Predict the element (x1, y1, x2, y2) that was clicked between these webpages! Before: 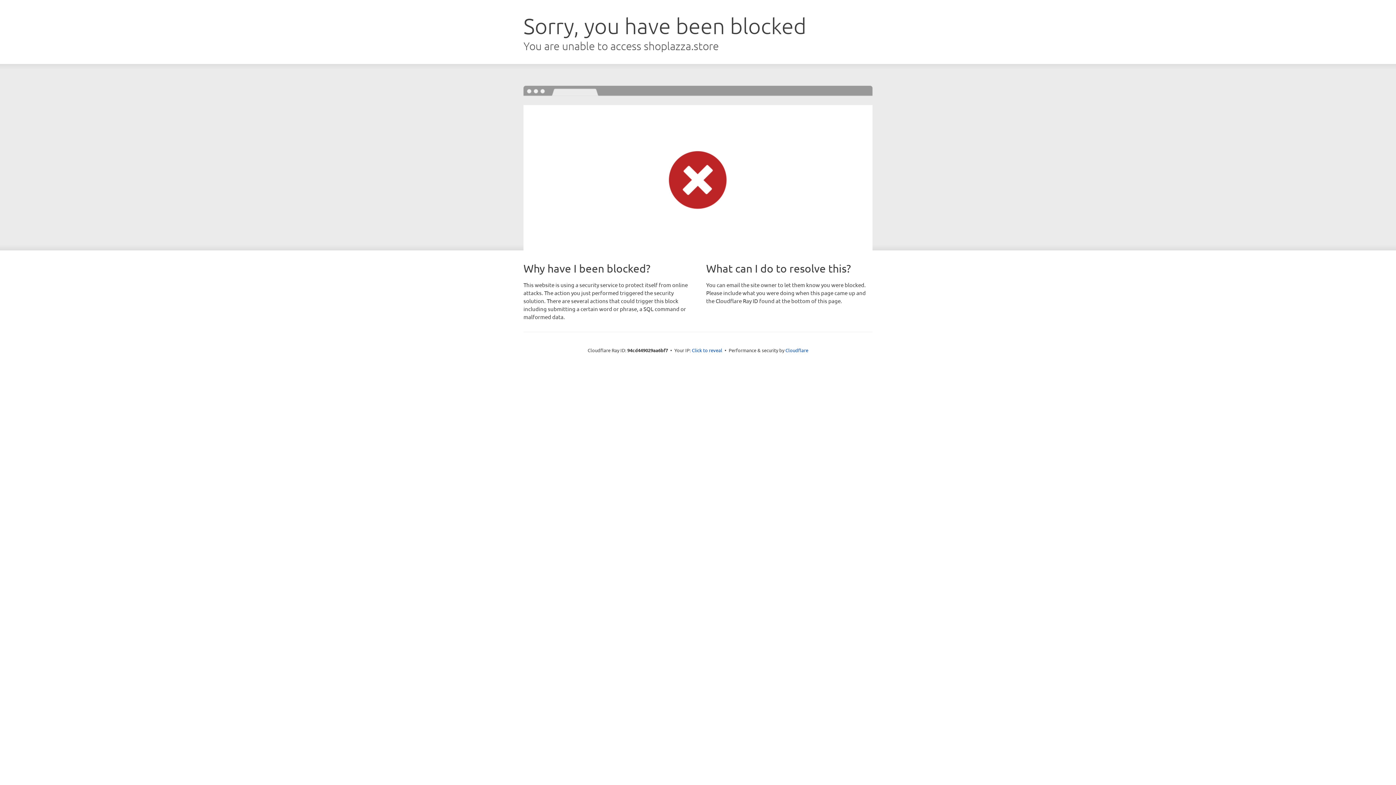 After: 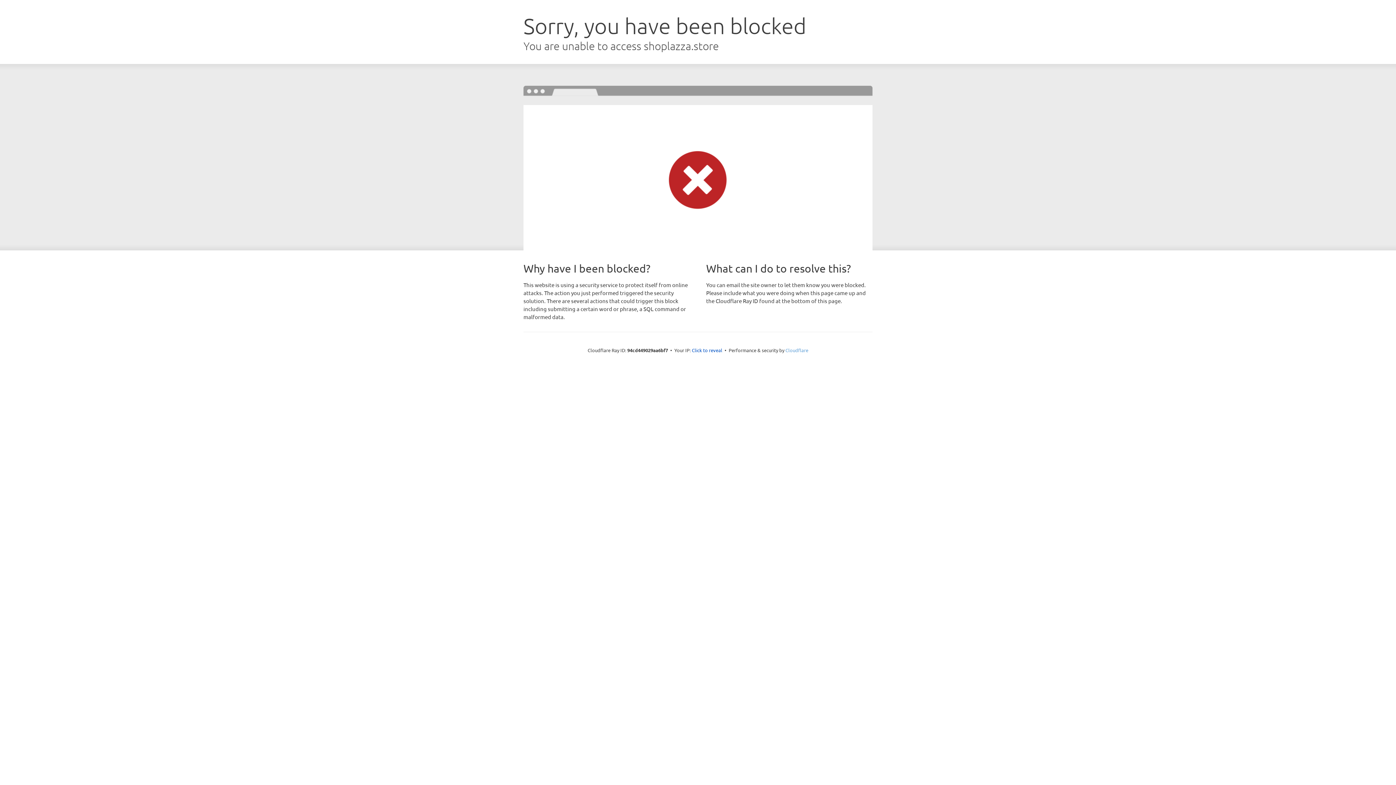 Action: bbox: (785, 347, 808, 353) label: Cloudflare